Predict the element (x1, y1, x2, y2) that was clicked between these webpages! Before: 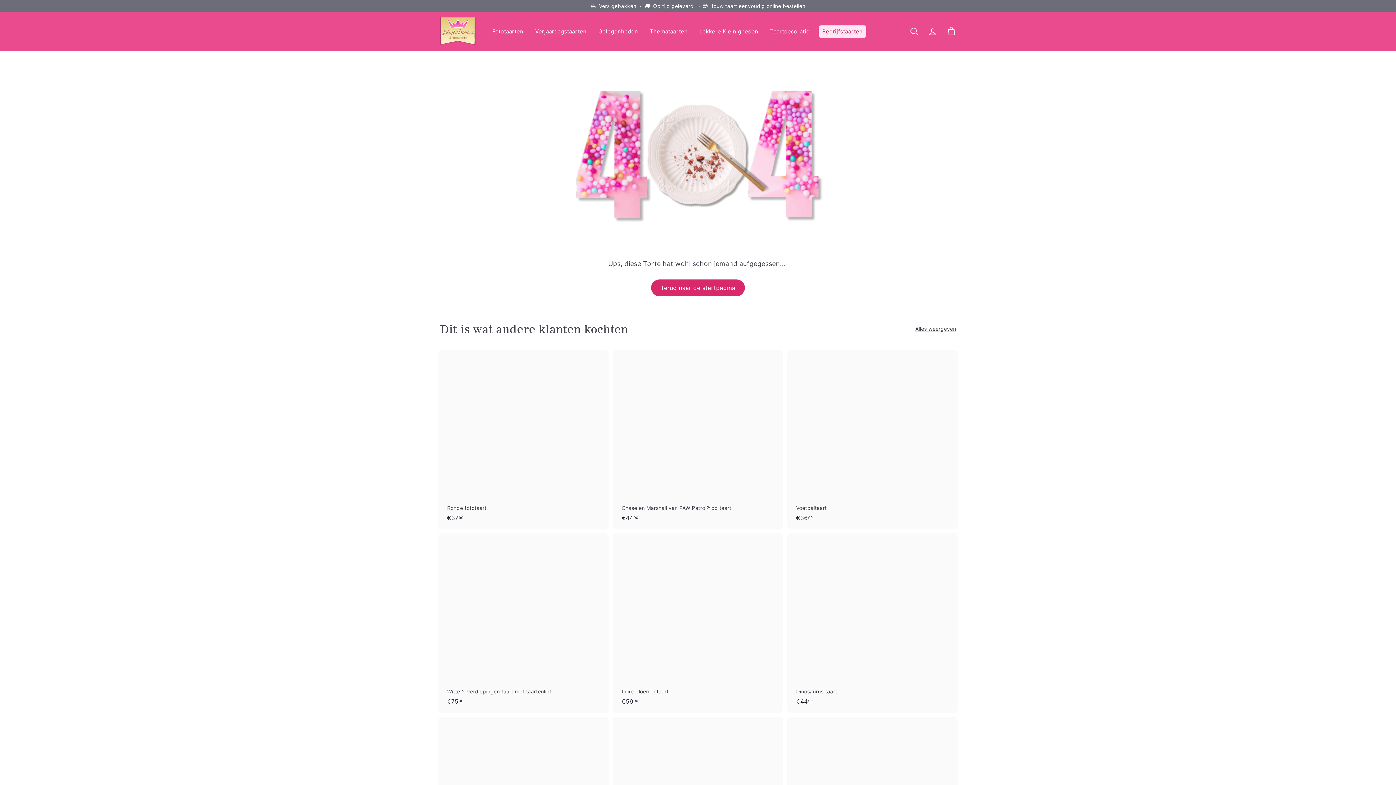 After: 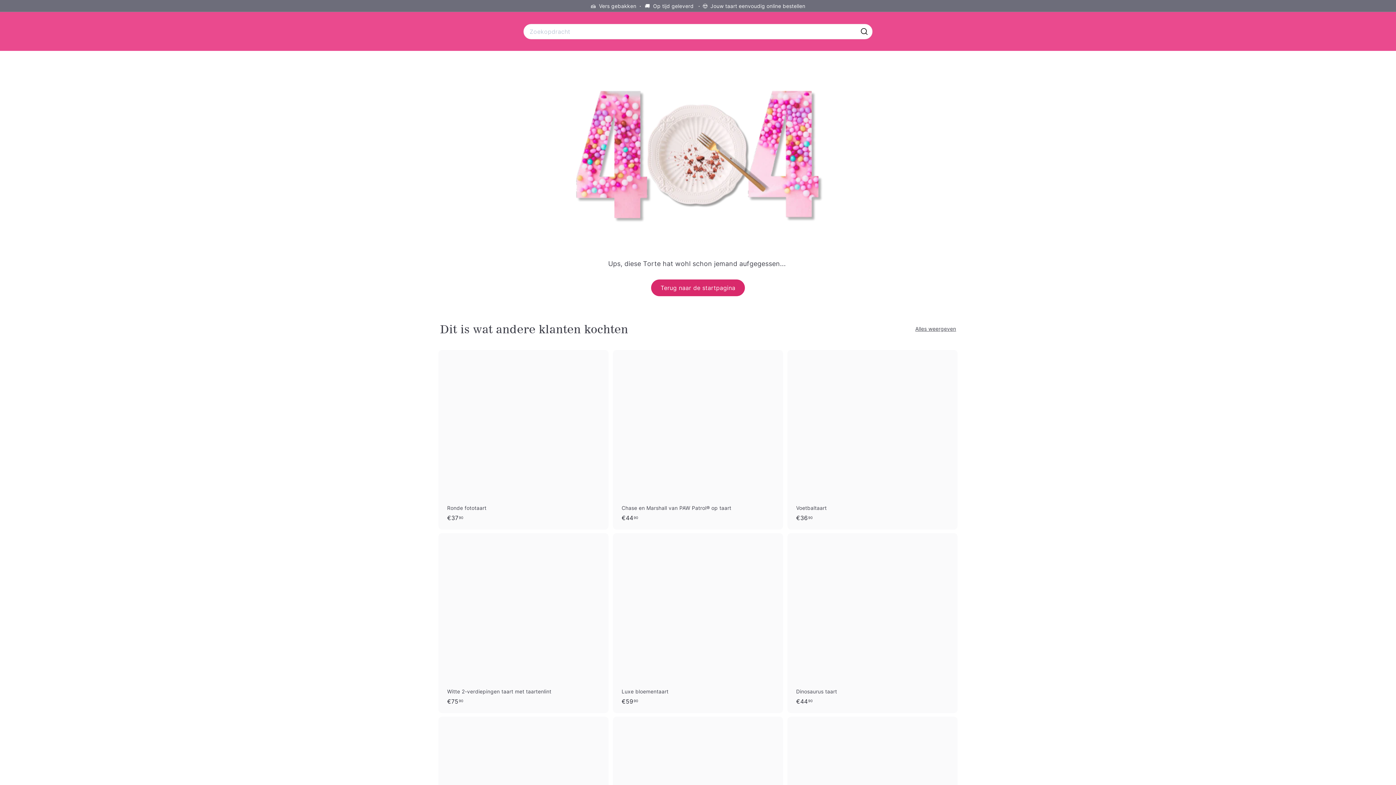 Action: label: Zoekopdracht bbox: (905, 21, 923, 41)